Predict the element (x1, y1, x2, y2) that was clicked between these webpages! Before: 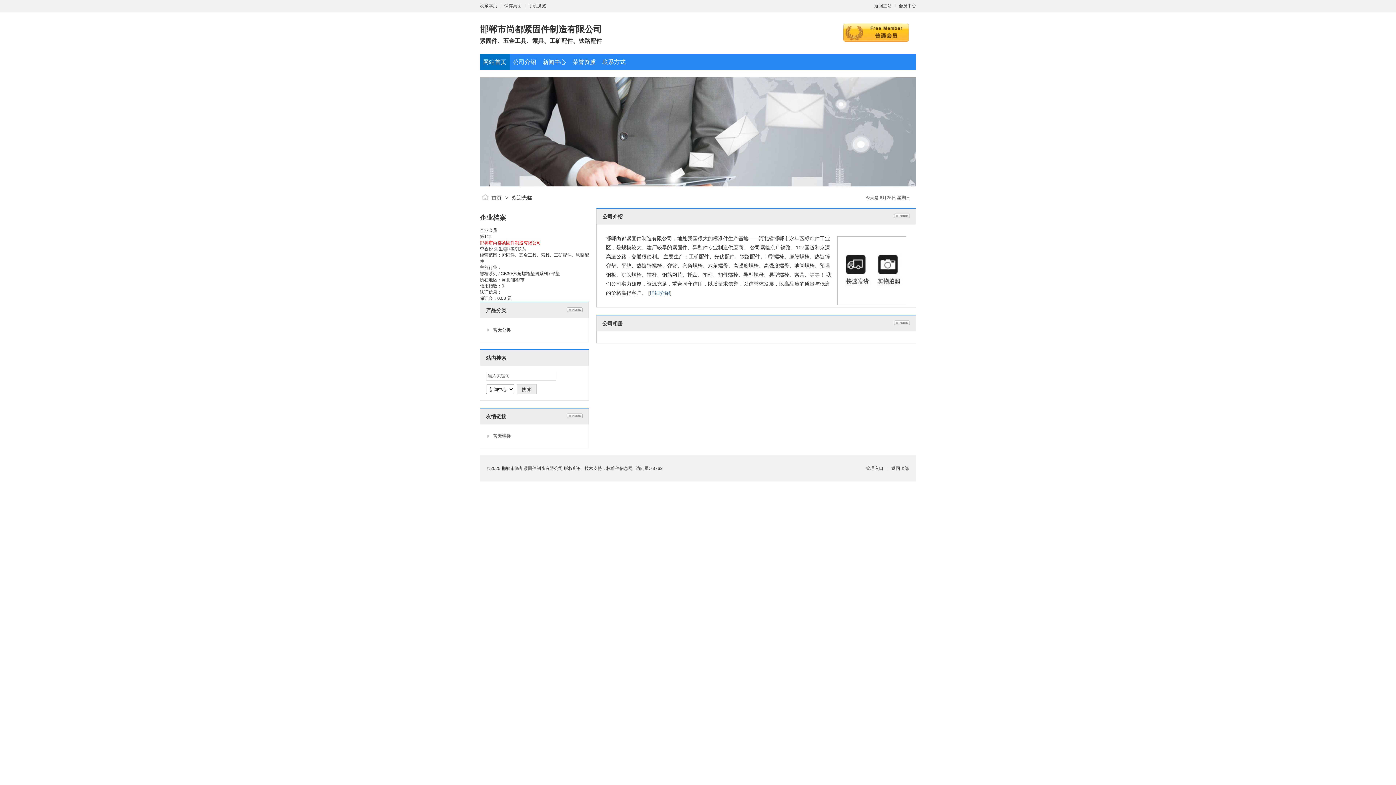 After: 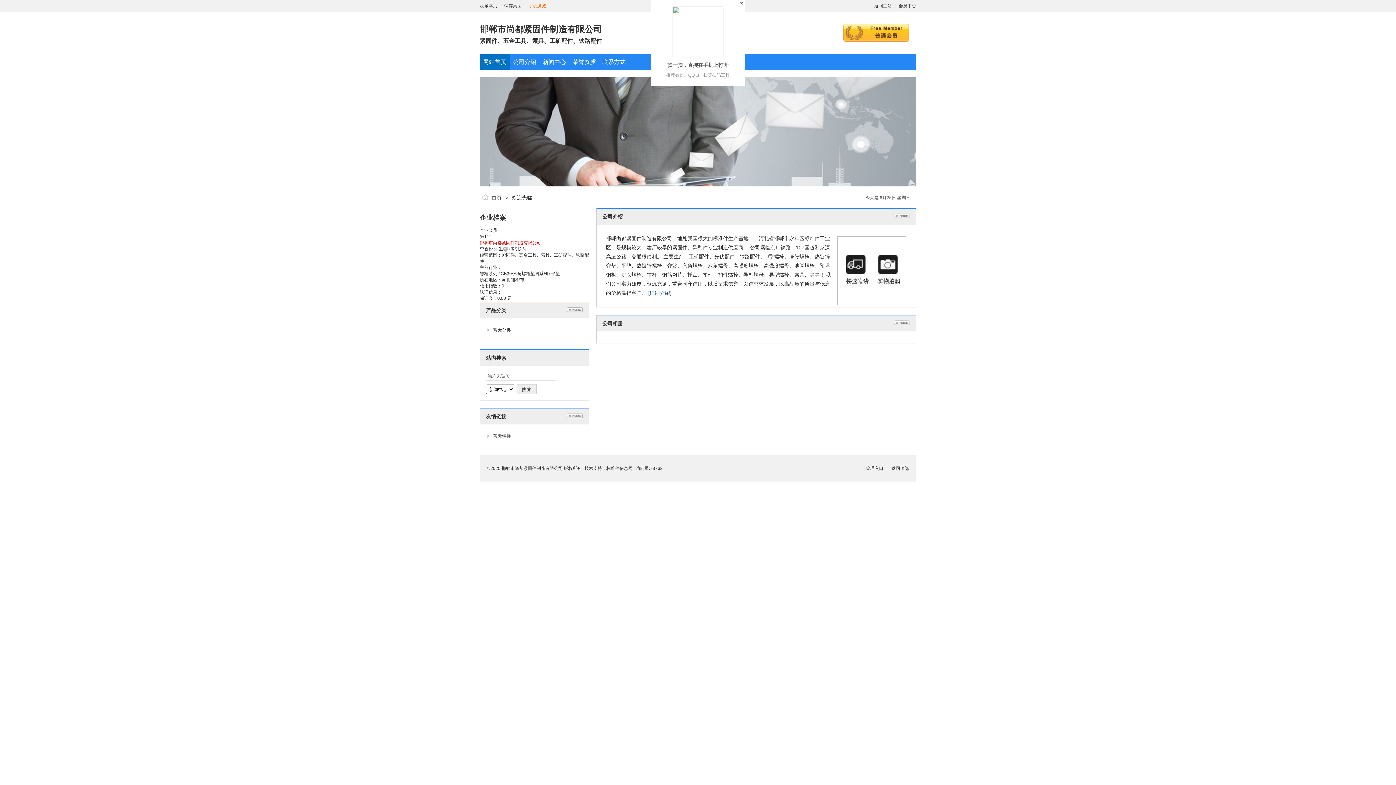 Action: label: 手机浏览 bbox: (528, 3, 546, 8)